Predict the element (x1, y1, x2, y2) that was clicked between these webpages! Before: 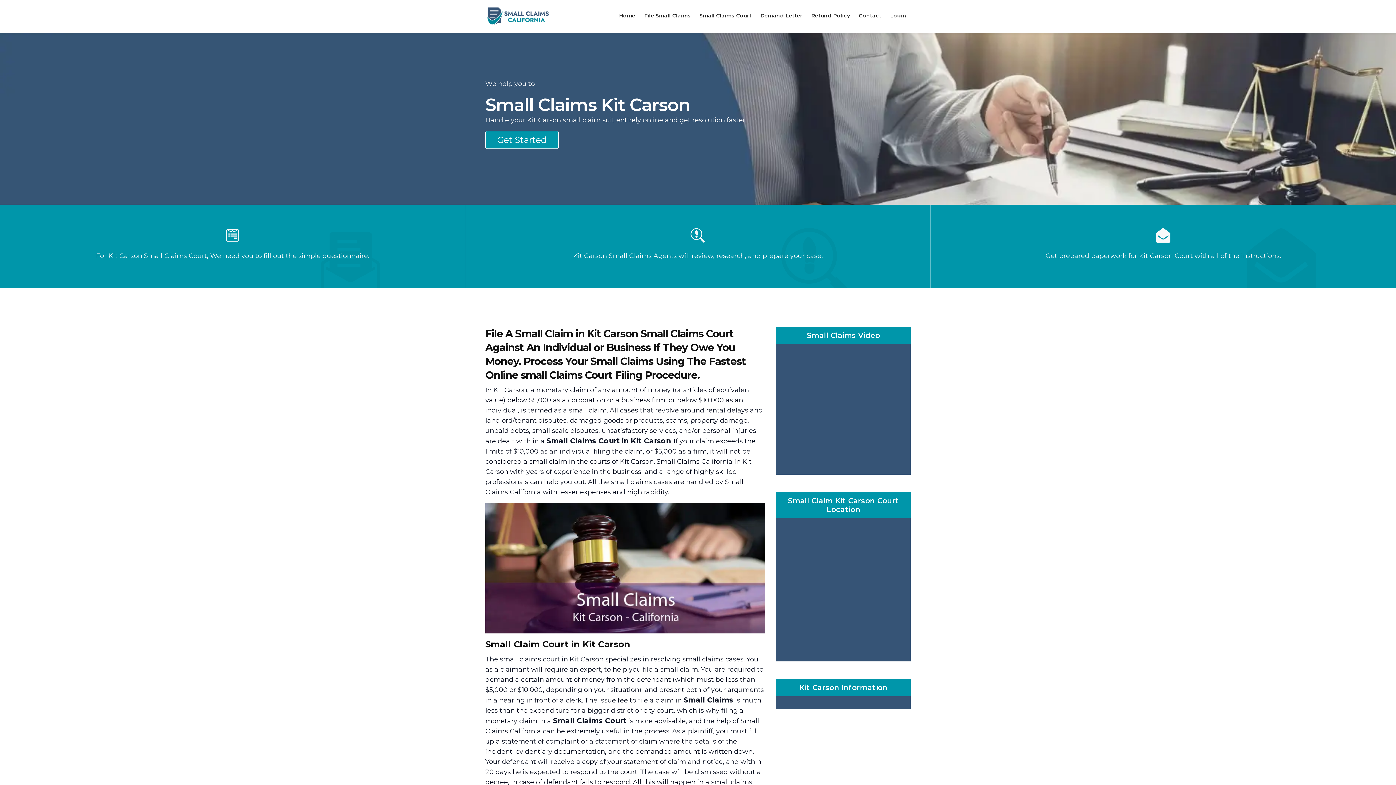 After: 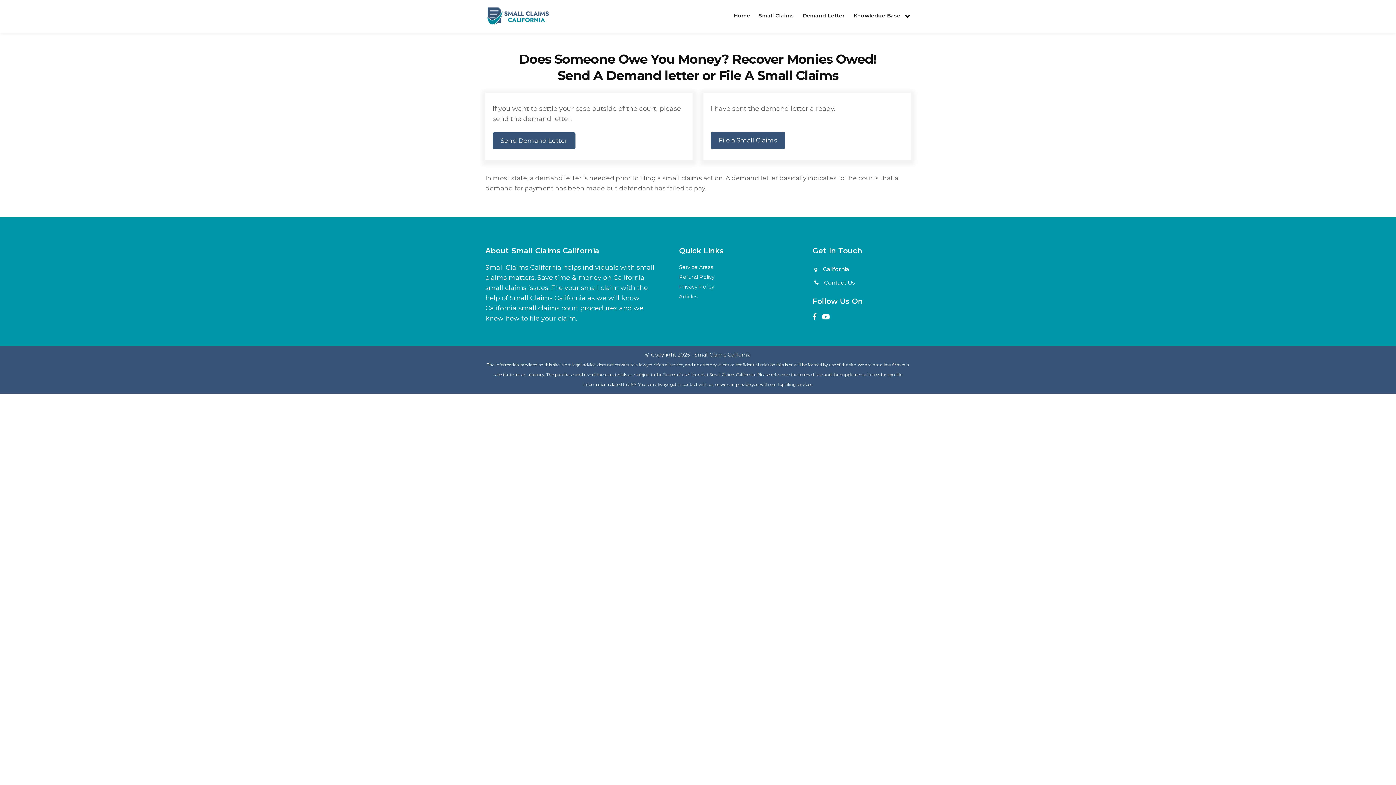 Action: label: Get Started bbox: (485, 131, 558, 148)